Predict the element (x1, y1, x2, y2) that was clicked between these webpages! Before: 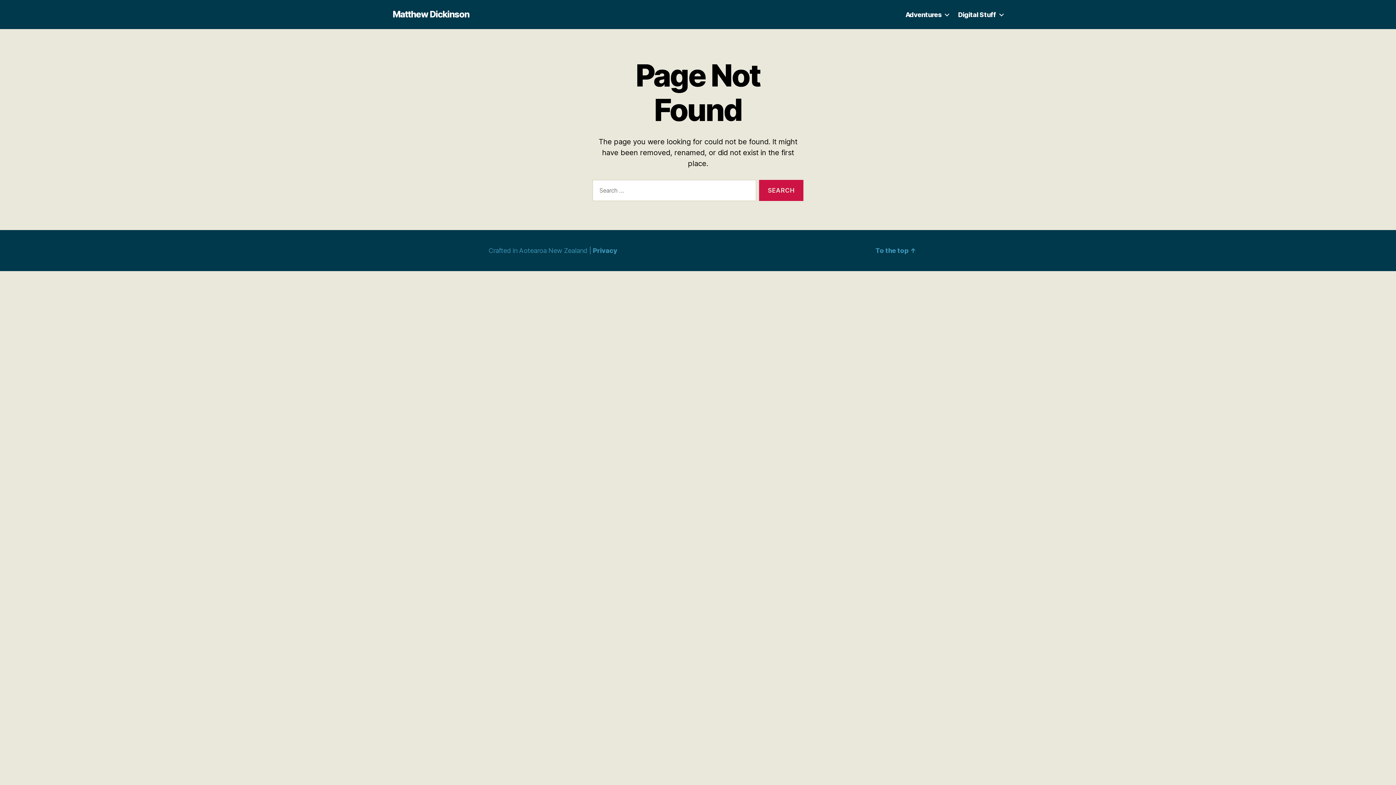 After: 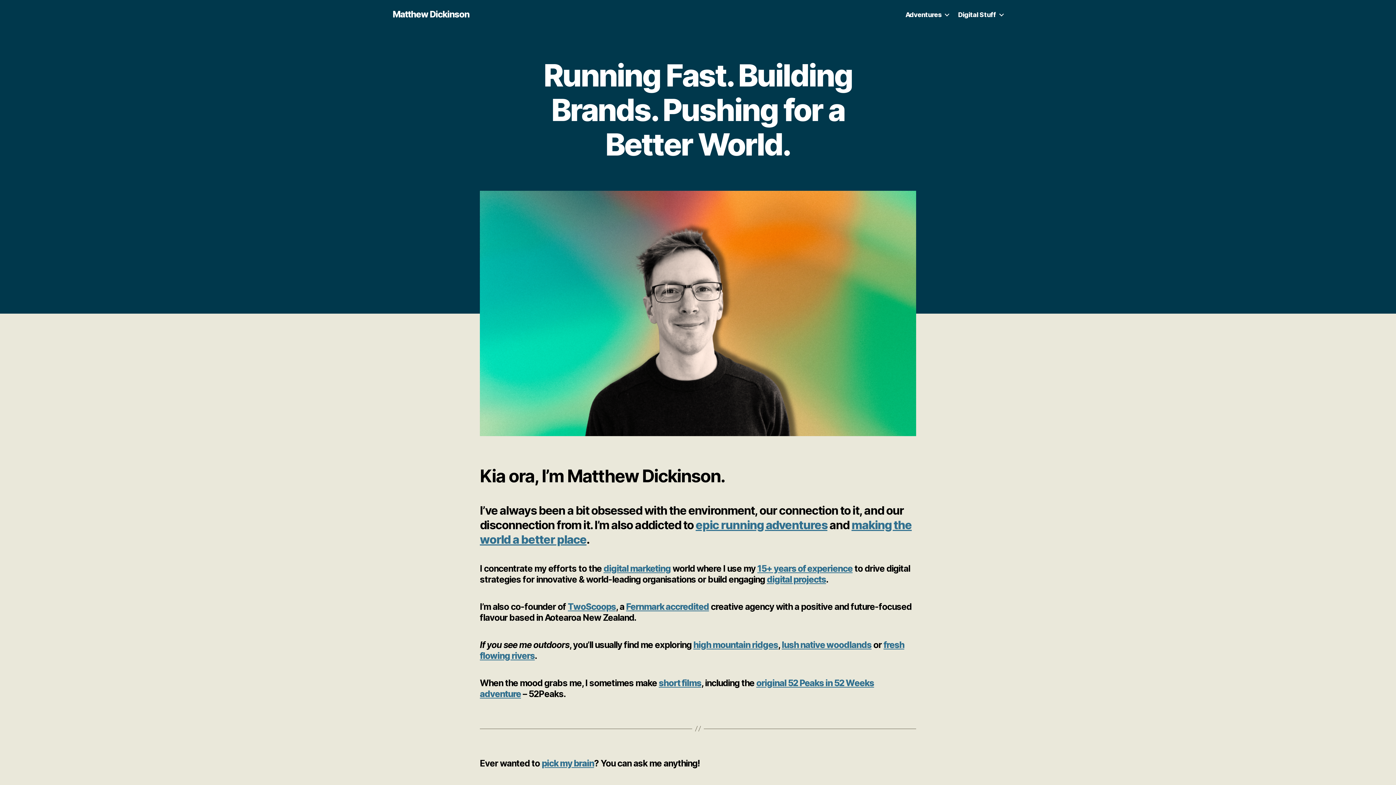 Action: label: Matthew Dickinson bbox: (392, 10, 469, 18)